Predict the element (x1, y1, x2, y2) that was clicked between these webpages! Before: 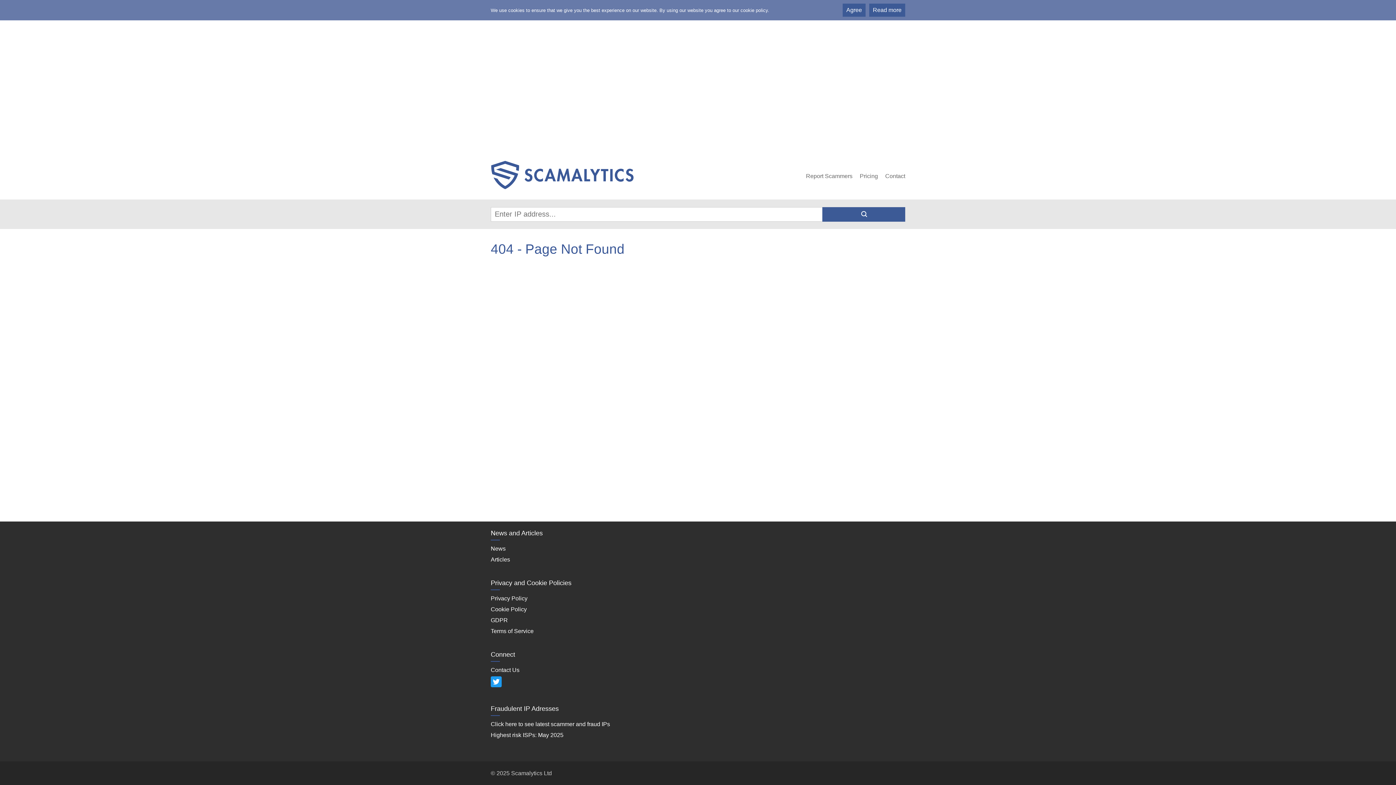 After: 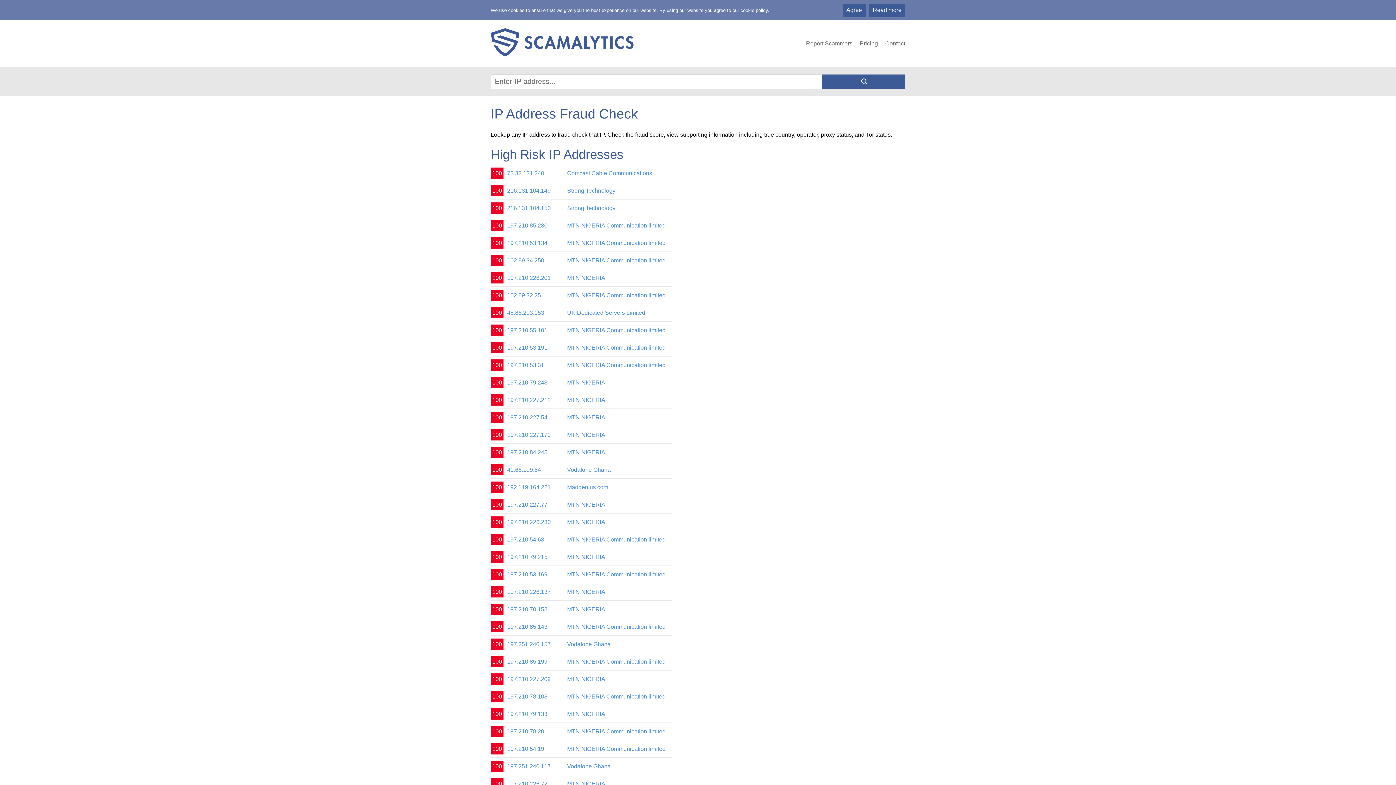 Action: bbox: (822, 207, 905, 221)